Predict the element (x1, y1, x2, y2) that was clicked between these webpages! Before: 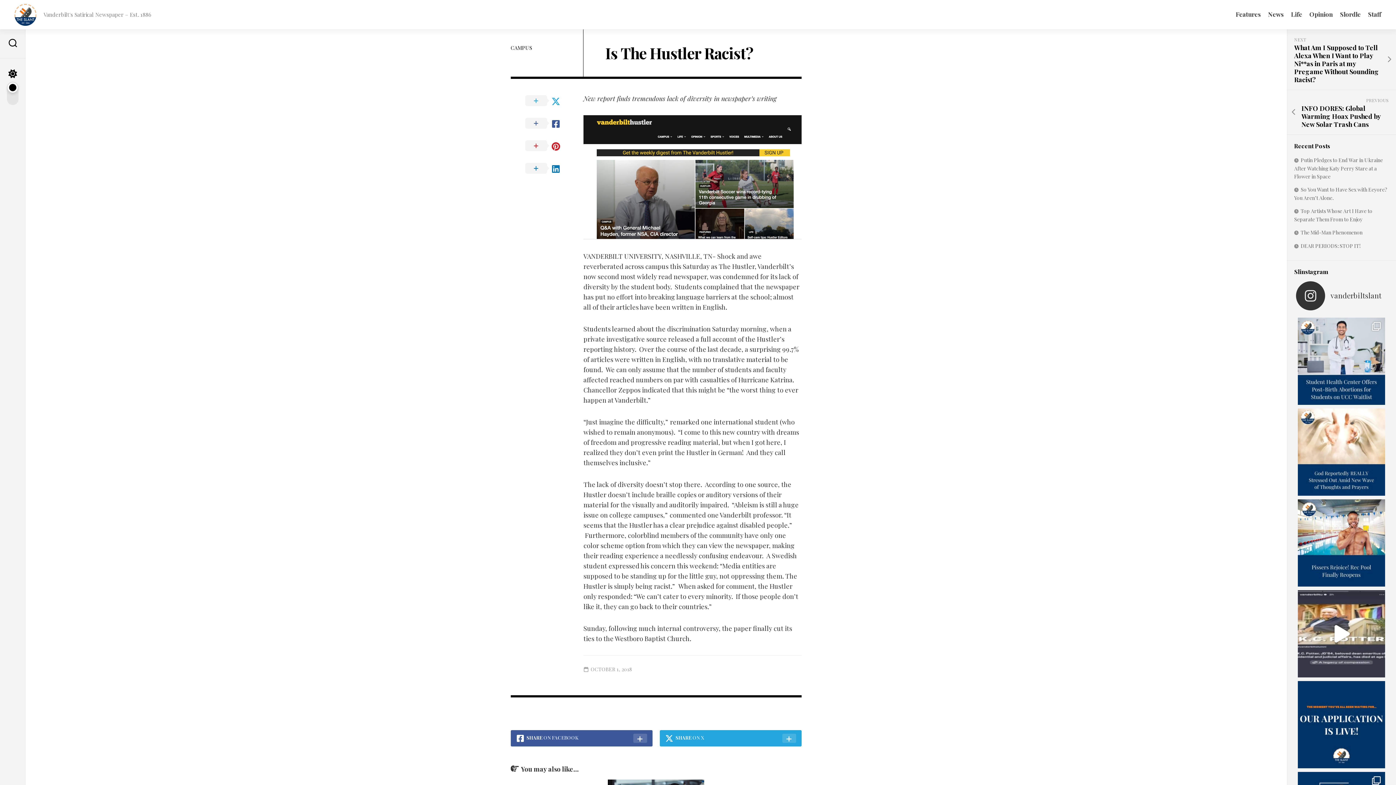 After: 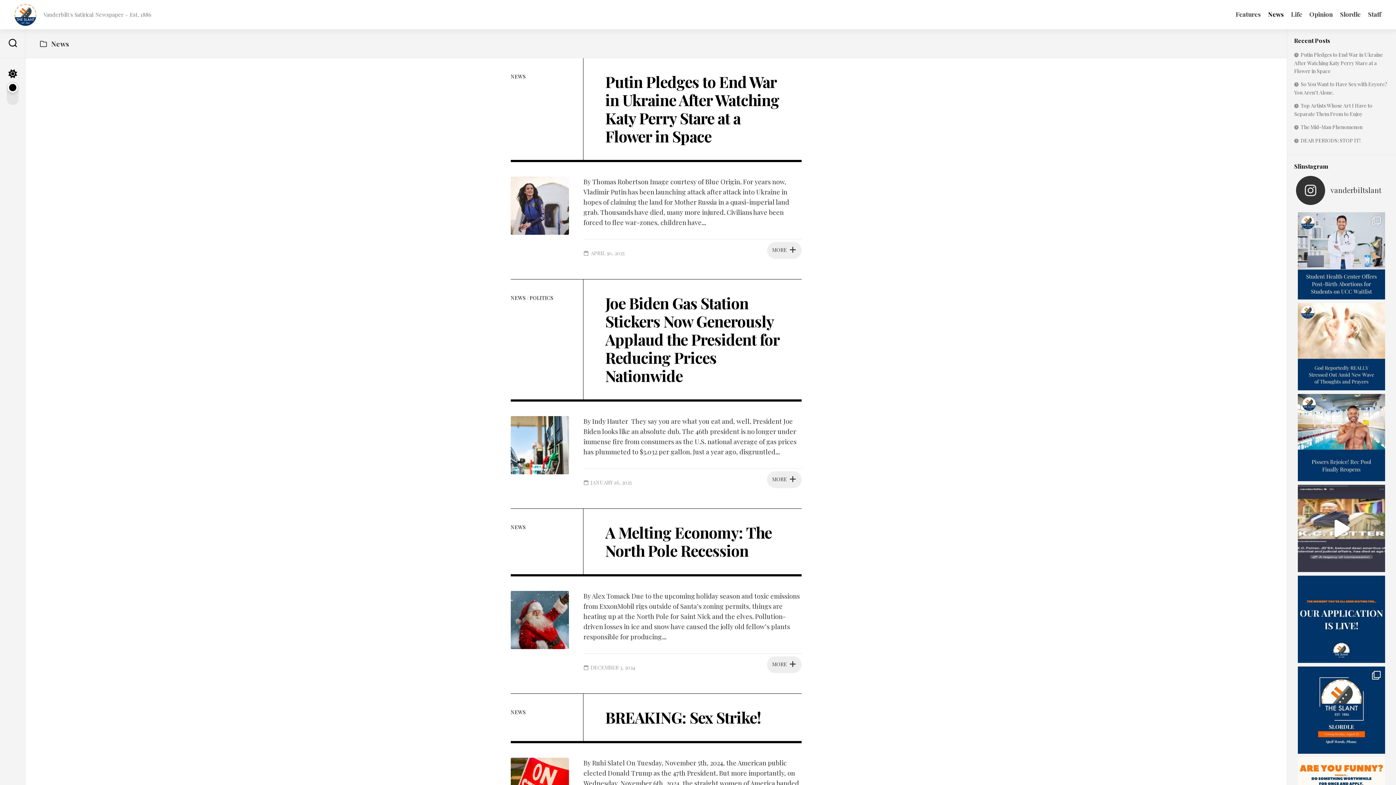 Action: label: News bbox: (1268, 10, 1284, 17)